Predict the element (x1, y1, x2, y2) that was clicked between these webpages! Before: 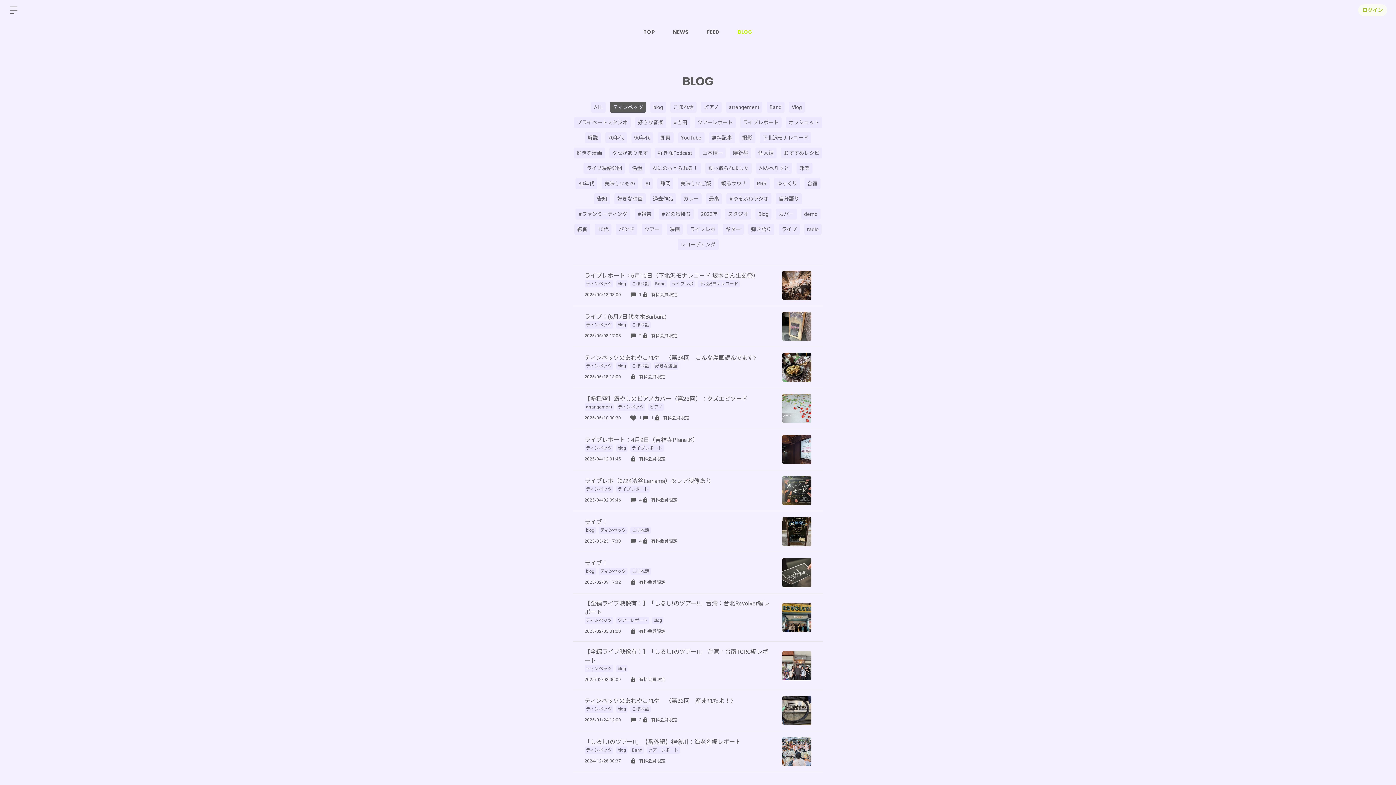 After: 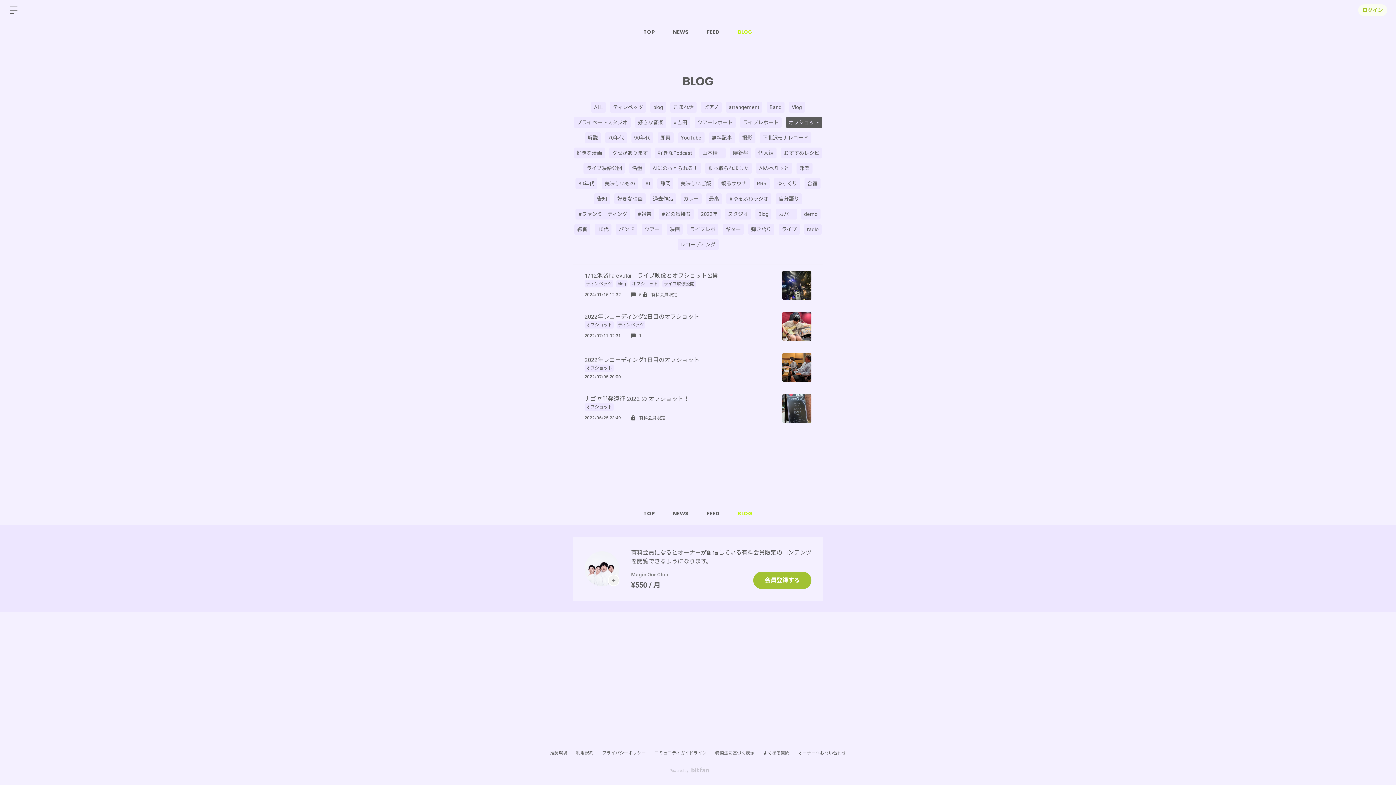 Action: bbox: (786, 117, 822, 128) label: オフショット